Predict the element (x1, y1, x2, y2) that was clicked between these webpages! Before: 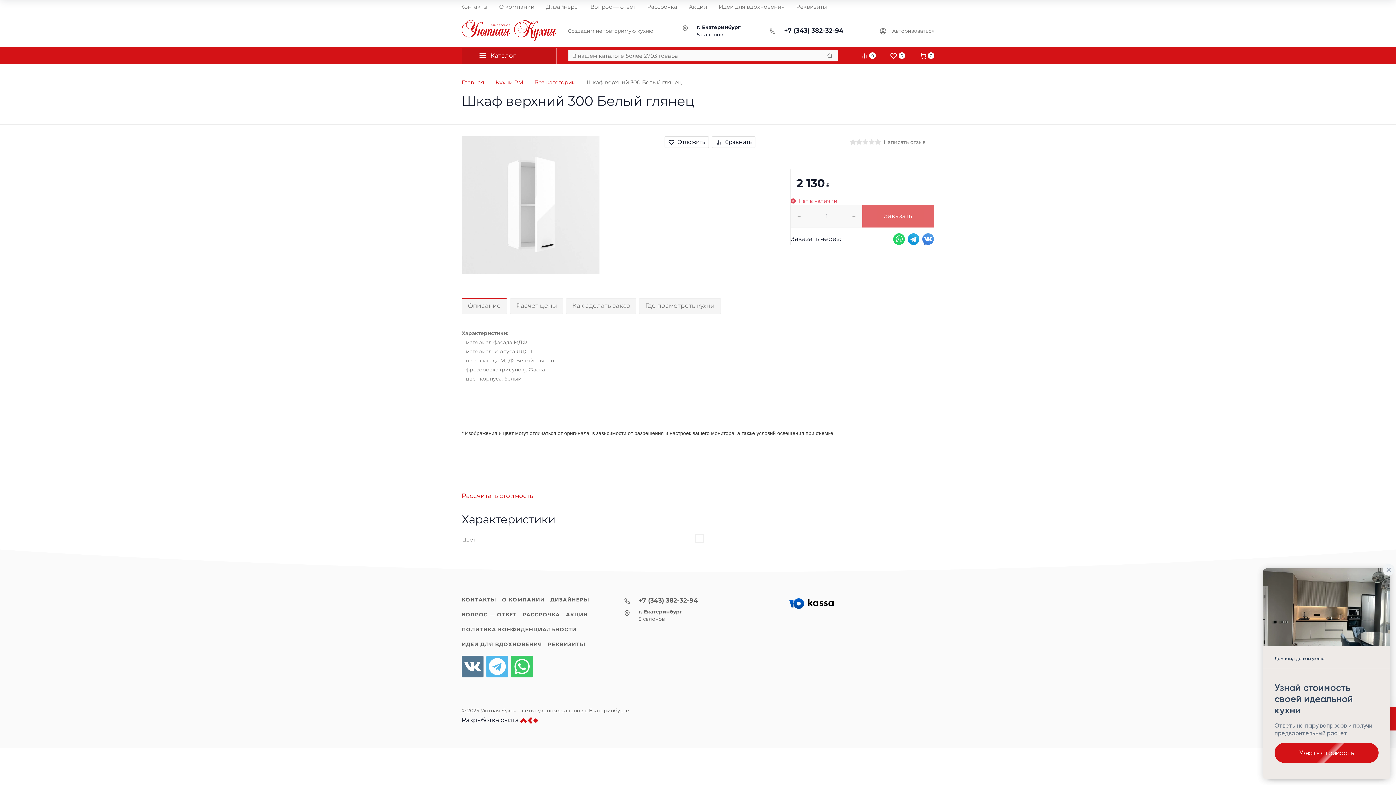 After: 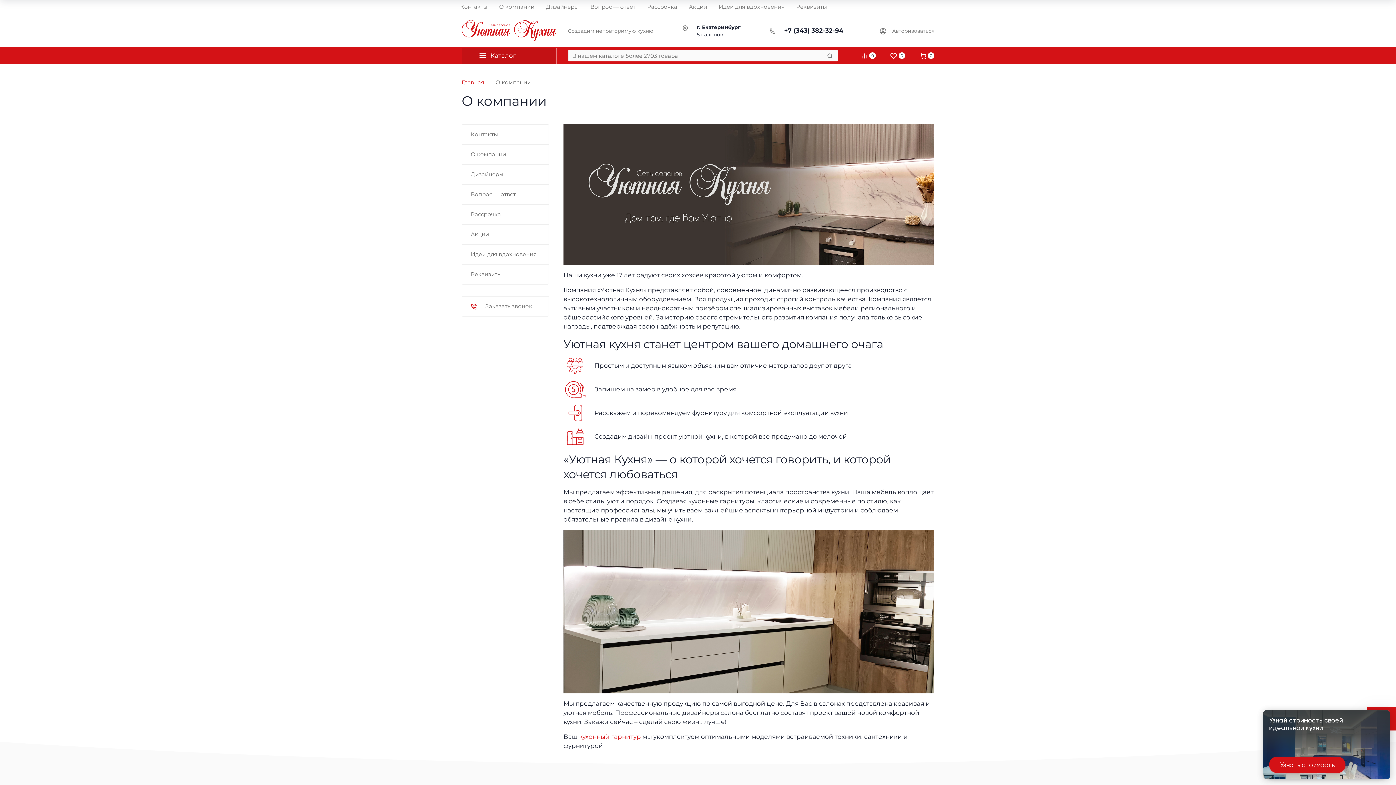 Action: label: О компании bbox: (493, 0, 540, 13)